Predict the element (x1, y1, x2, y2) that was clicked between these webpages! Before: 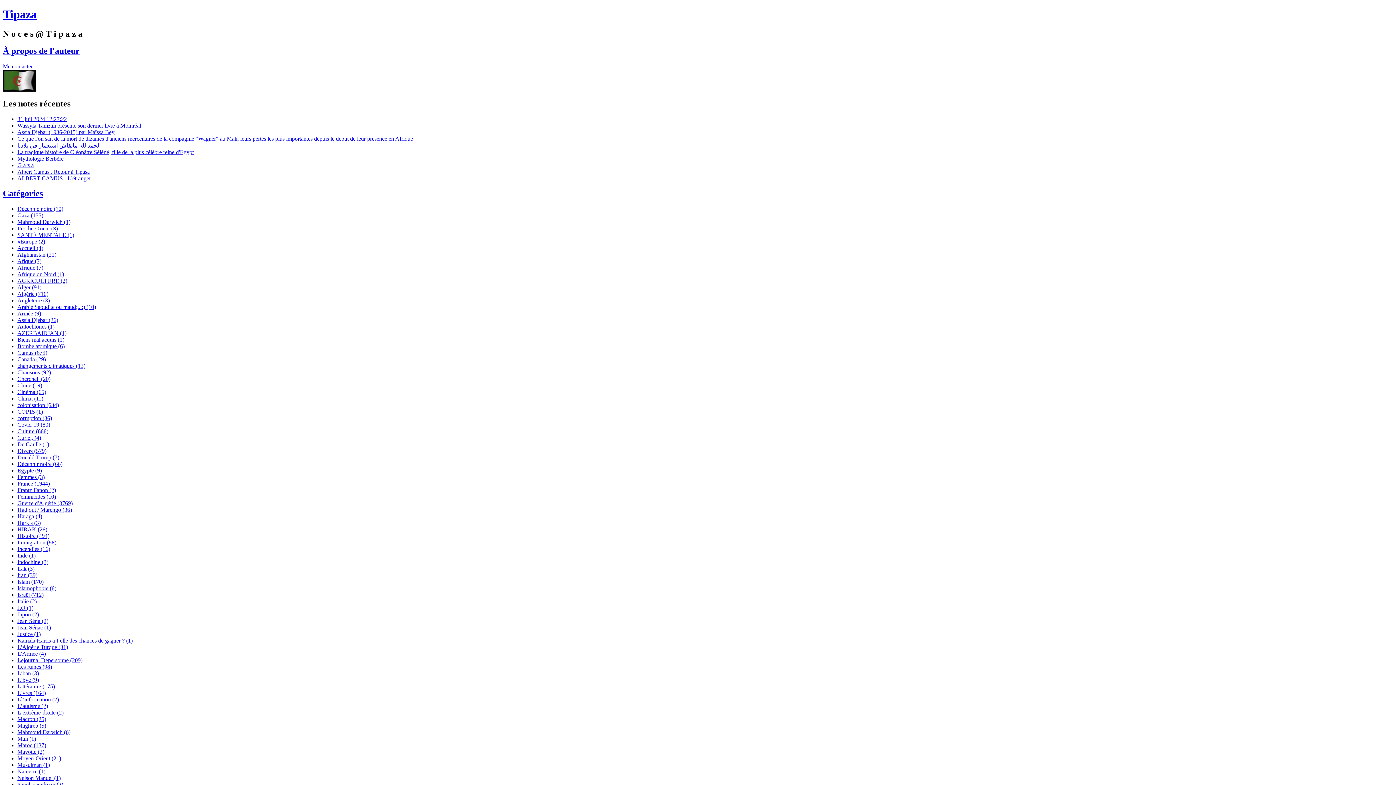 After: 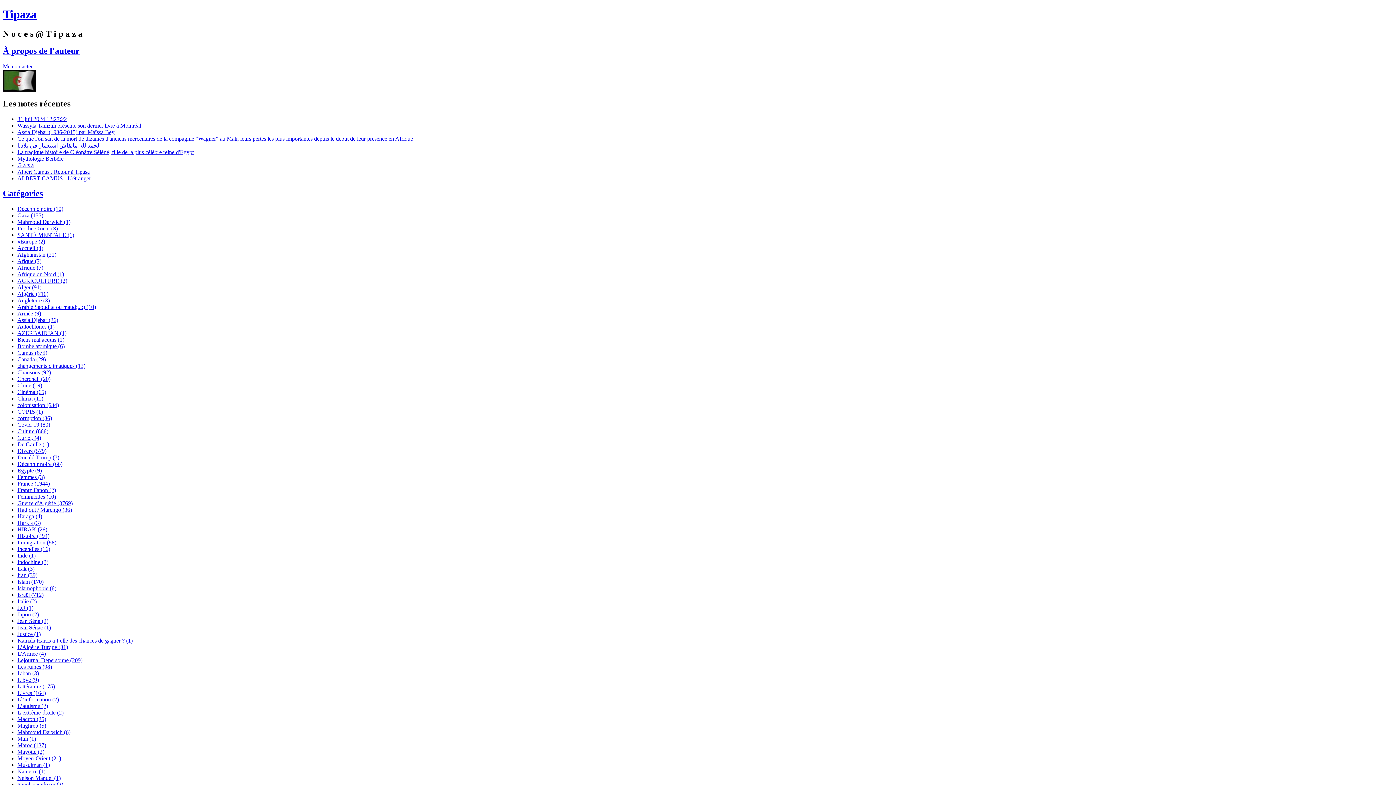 Action: label: Afrique du Nord (1) bbox: (17, 271, 64, 277)